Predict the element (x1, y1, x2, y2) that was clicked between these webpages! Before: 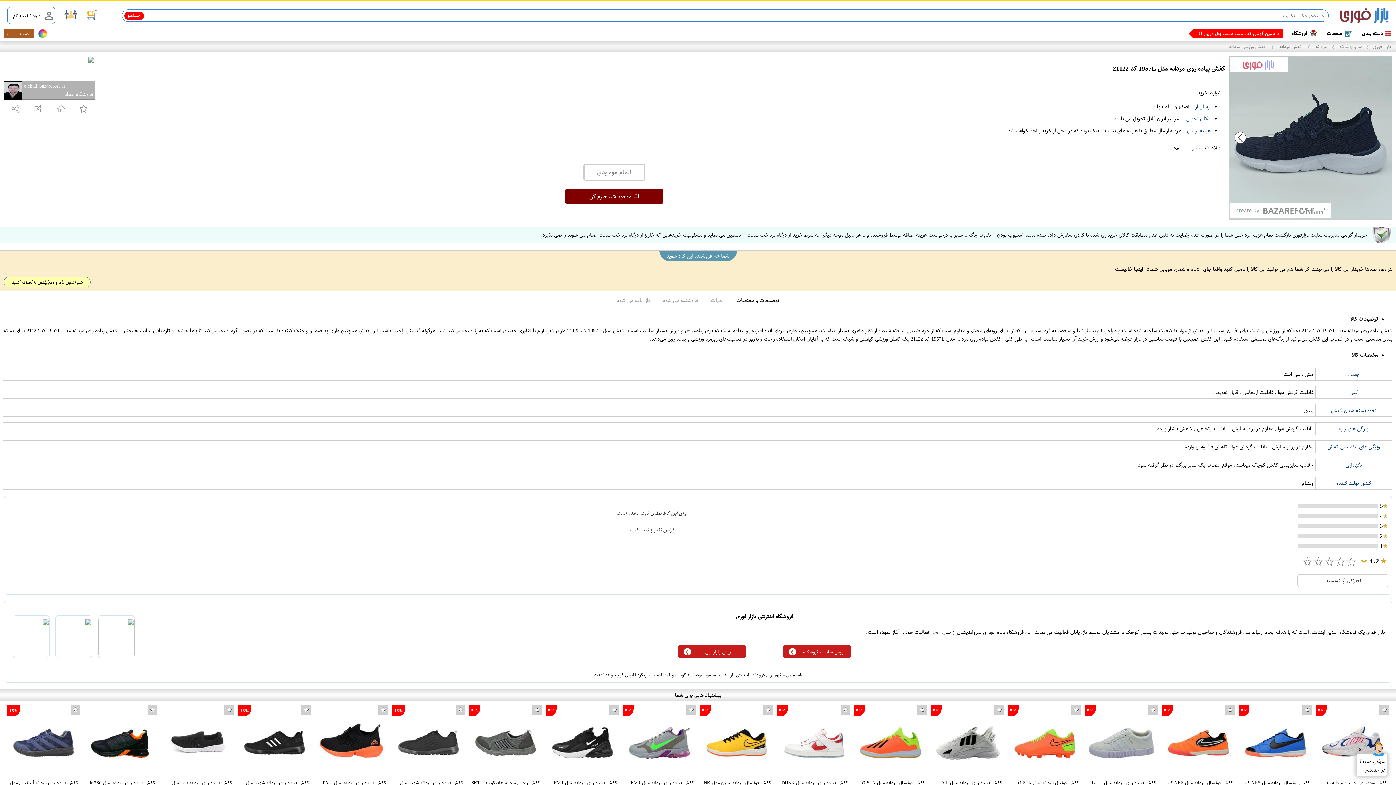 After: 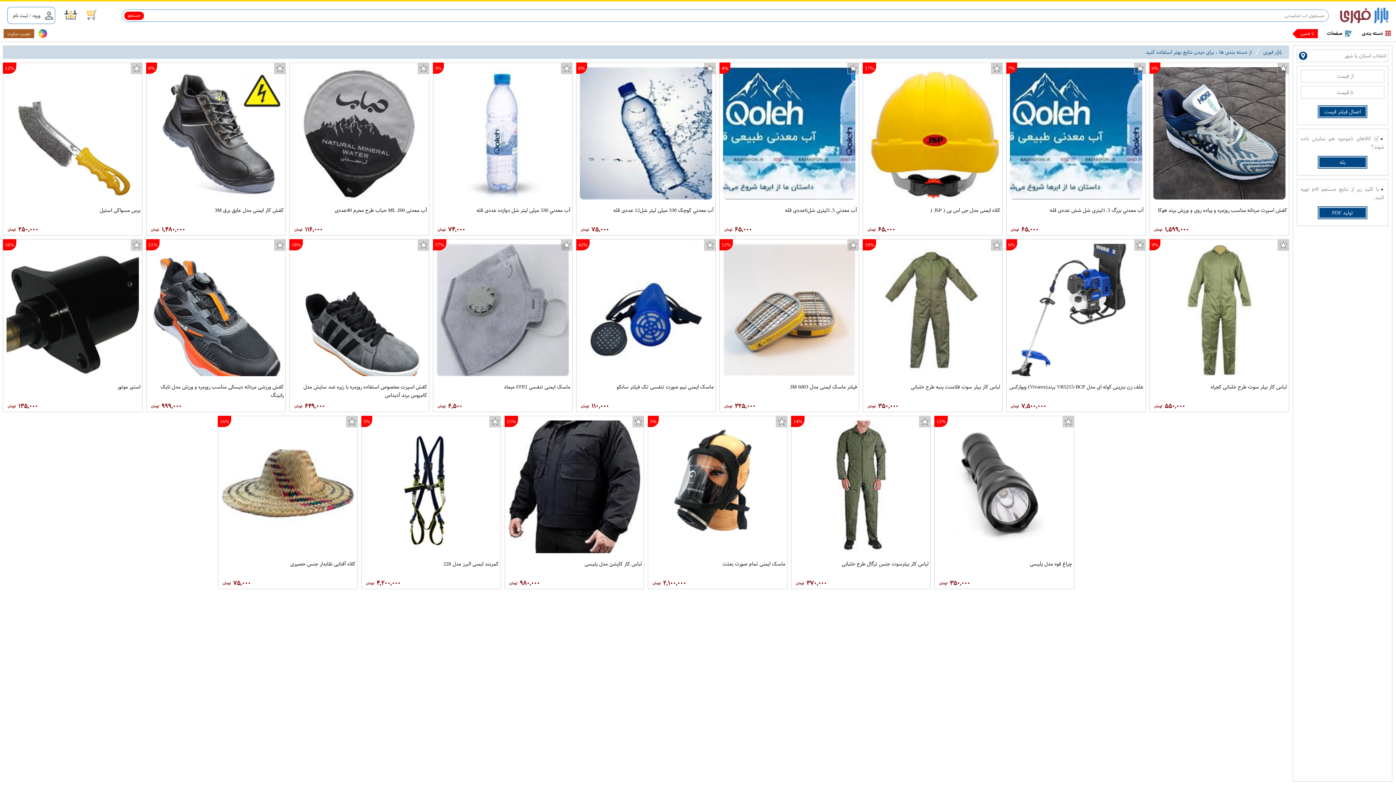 Action: bbox: (1288, 27, 1318, 39) label: فروشگاه